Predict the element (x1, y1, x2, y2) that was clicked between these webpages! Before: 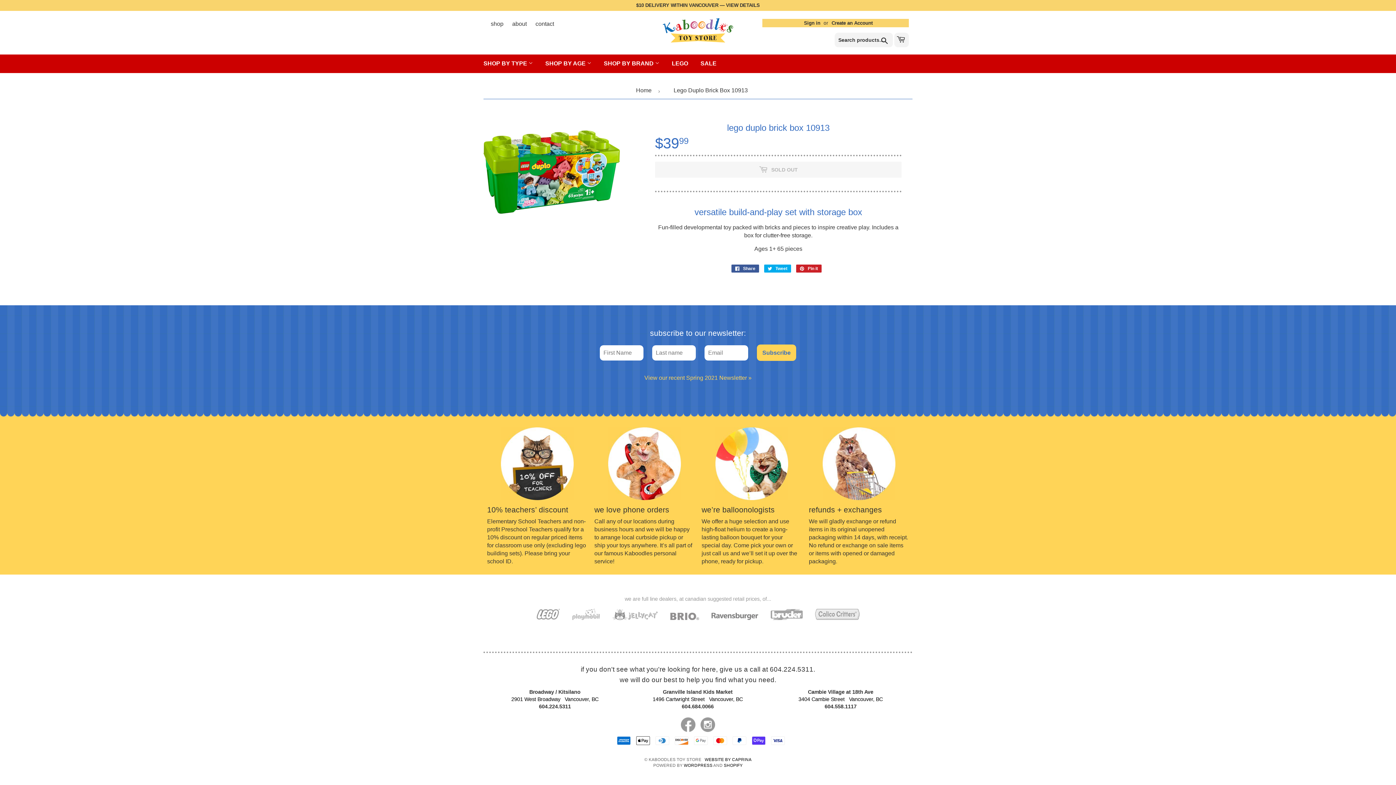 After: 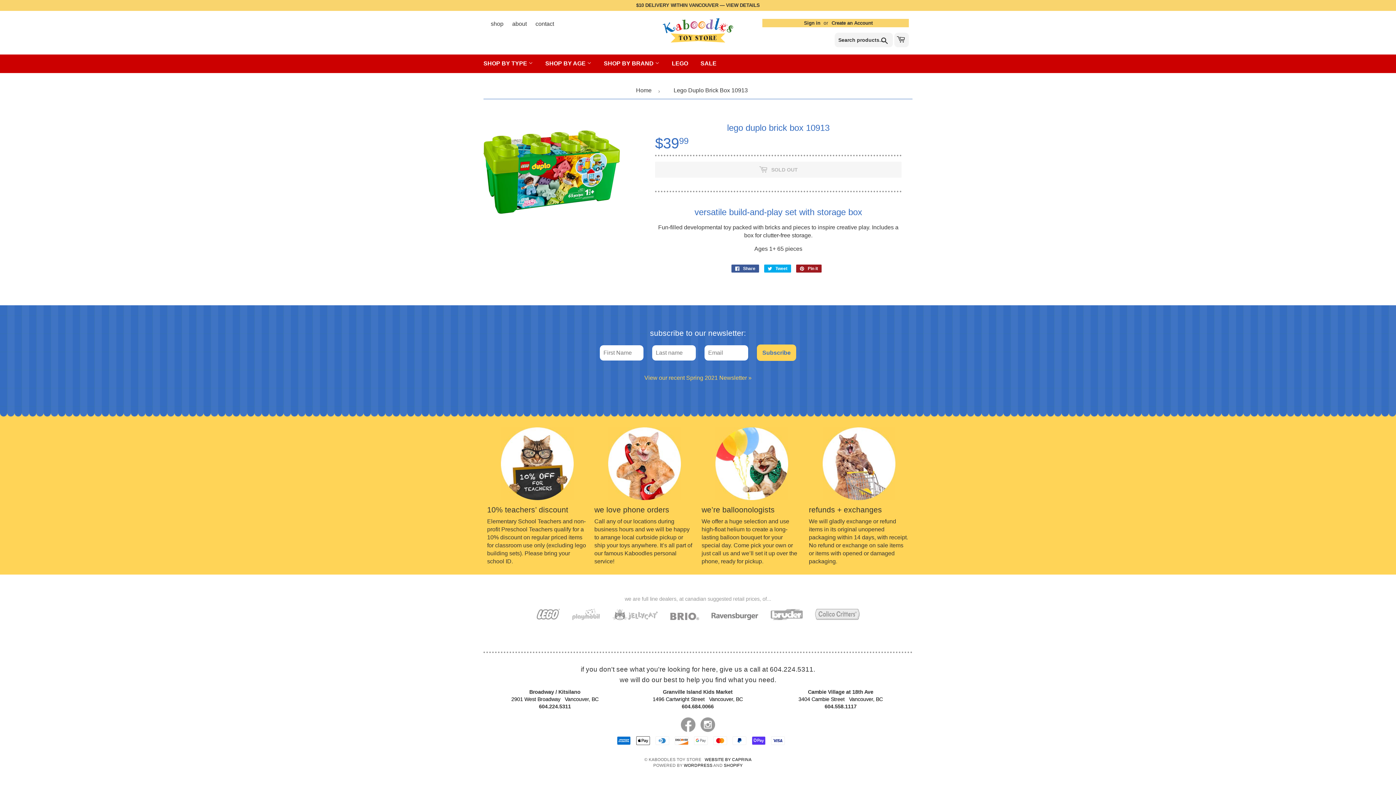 Action: bbox: (796, 264, 821, 272) label:  Pin it
Pin on Pinterest